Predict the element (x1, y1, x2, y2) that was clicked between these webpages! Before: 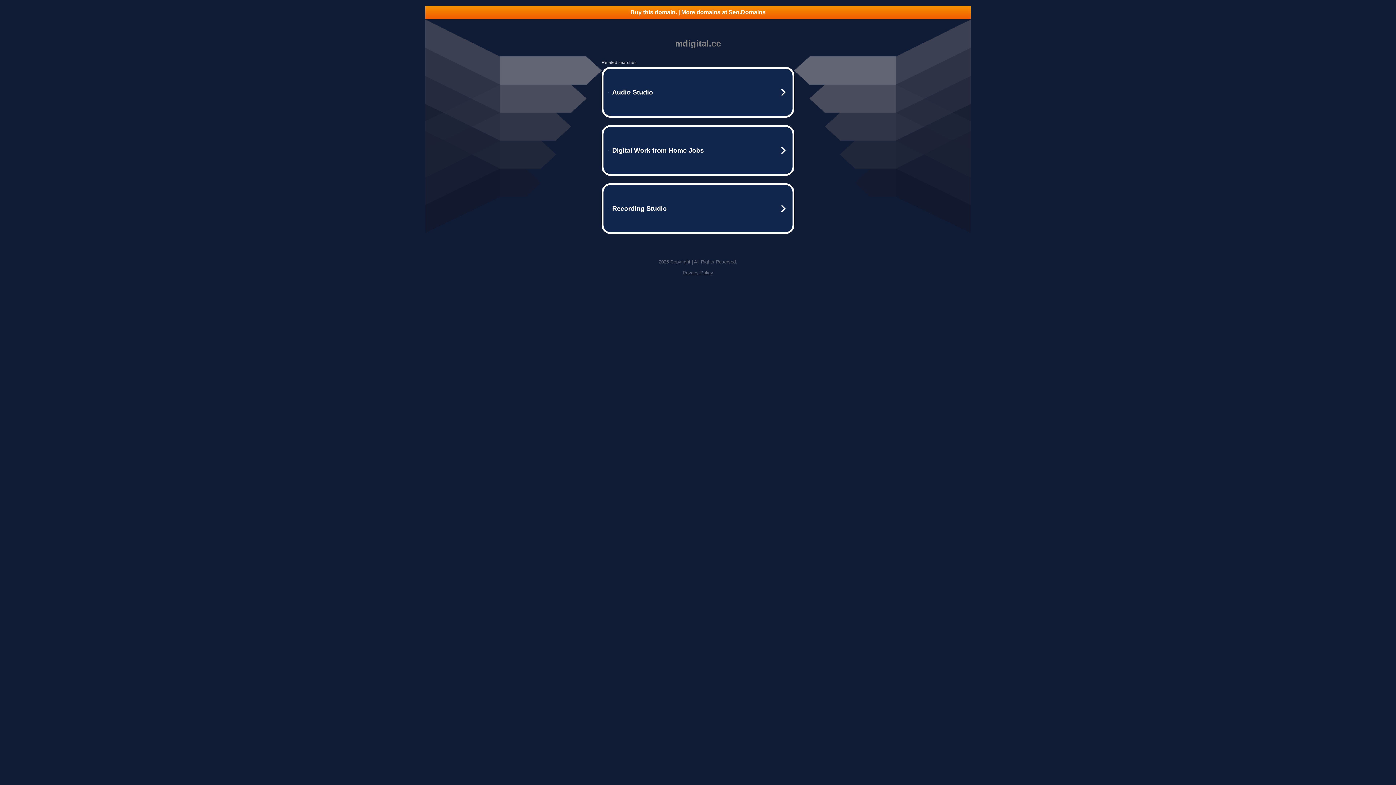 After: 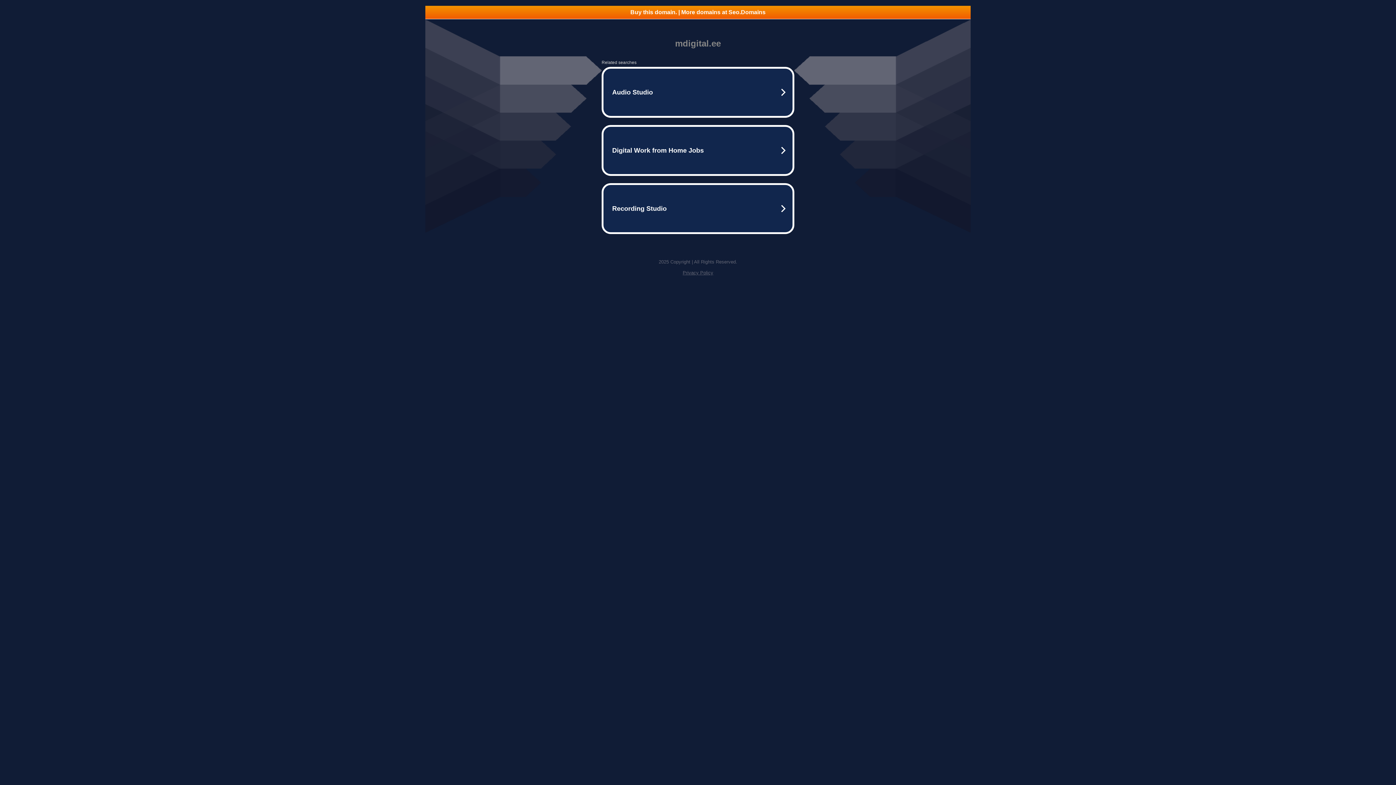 Action: label: Privacy Policy bbox: (682, 270, 713, 275)